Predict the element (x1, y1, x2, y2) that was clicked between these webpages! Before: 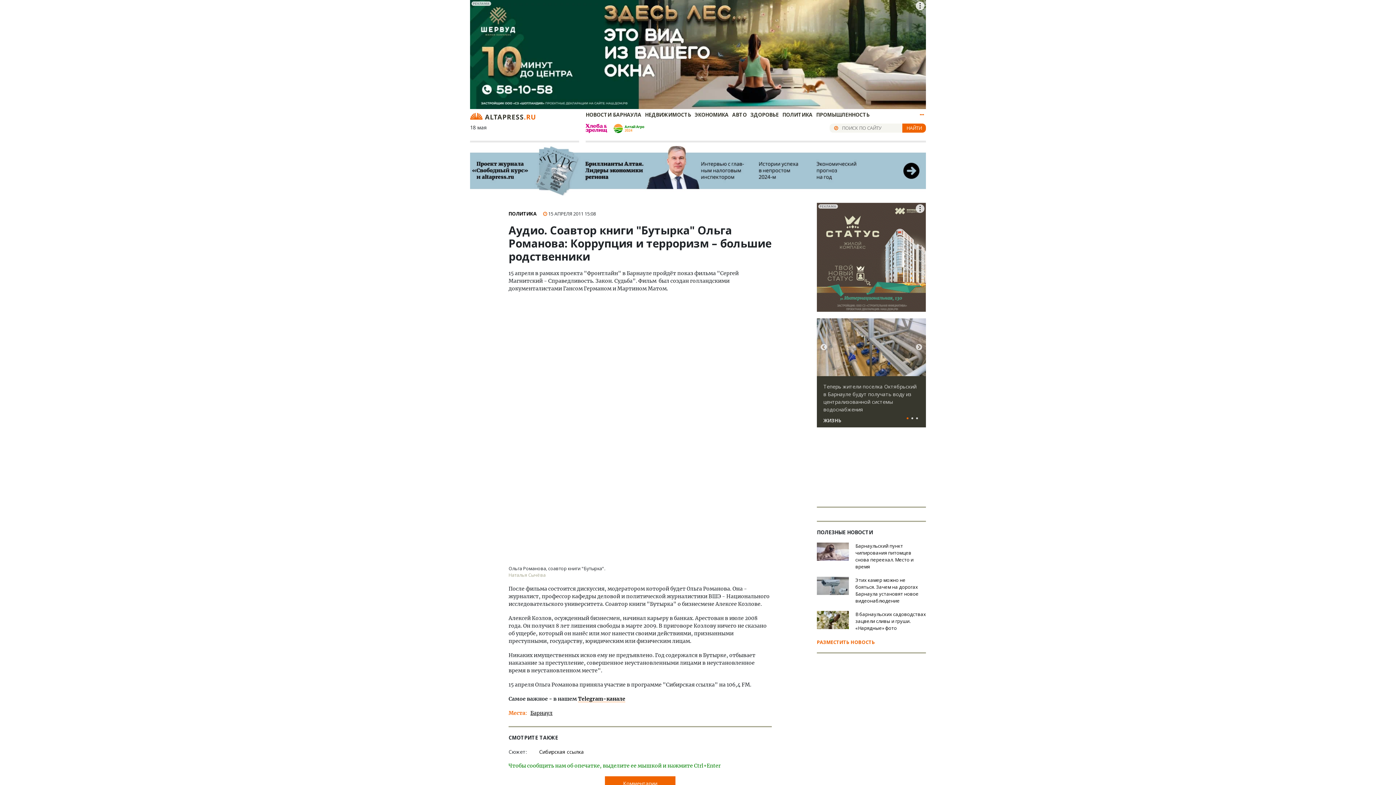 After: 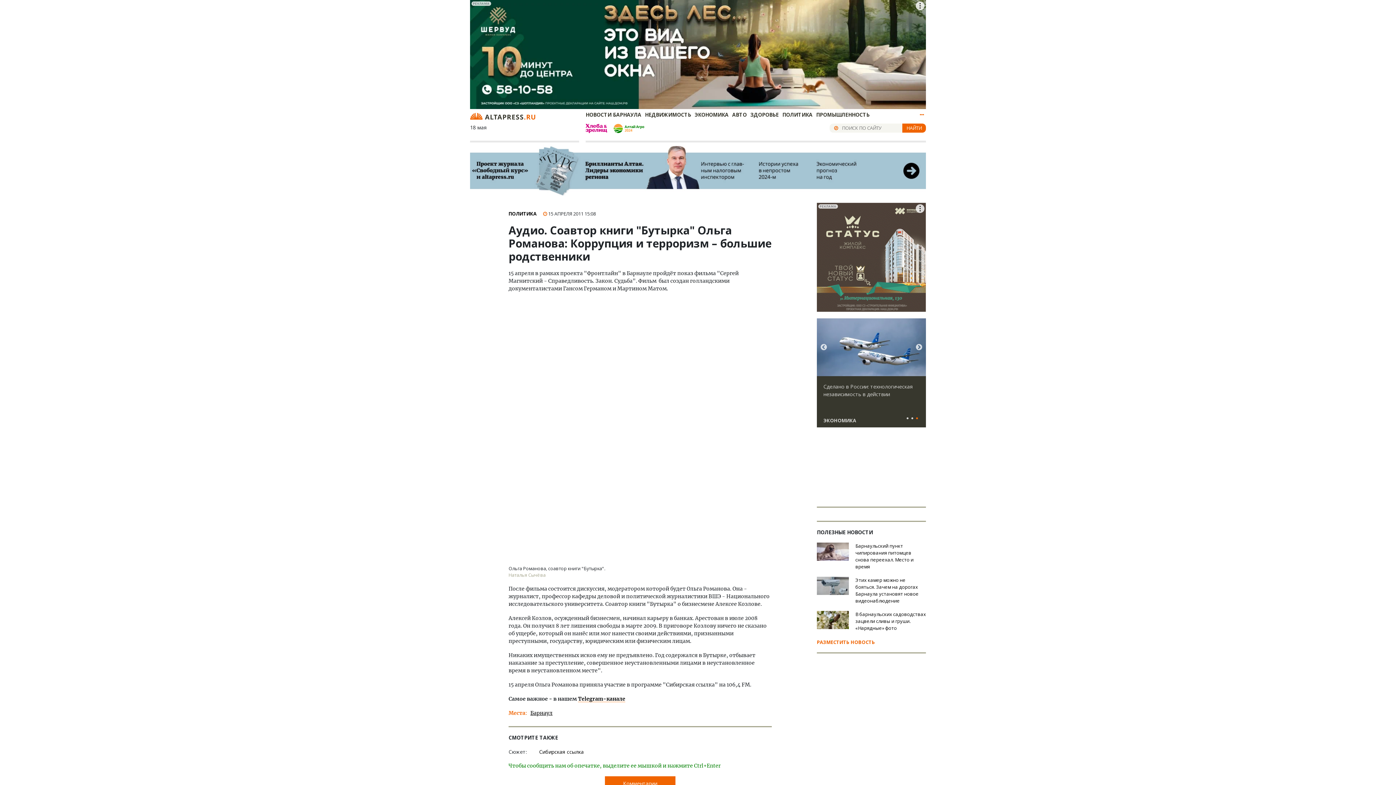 Action: bbox: (585, 124, 607, 131)